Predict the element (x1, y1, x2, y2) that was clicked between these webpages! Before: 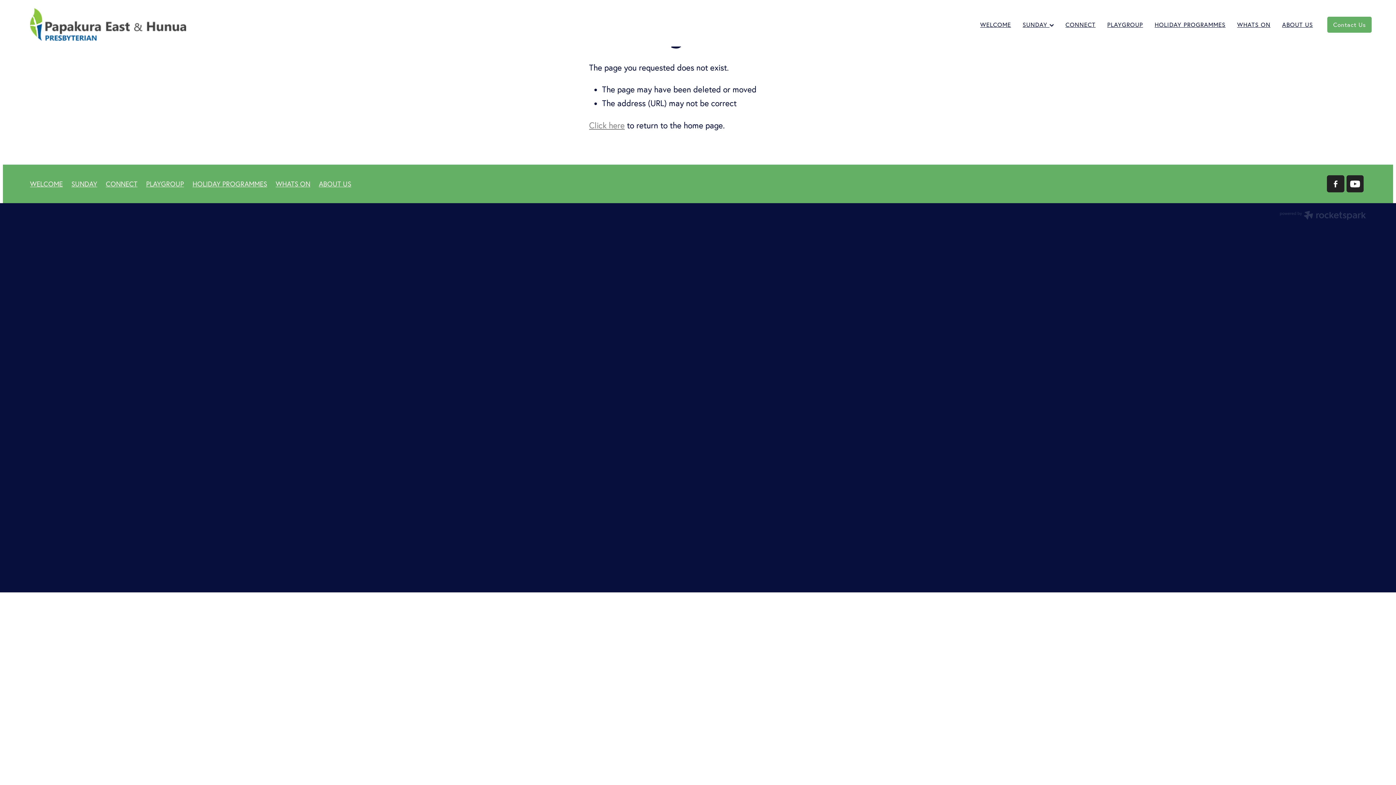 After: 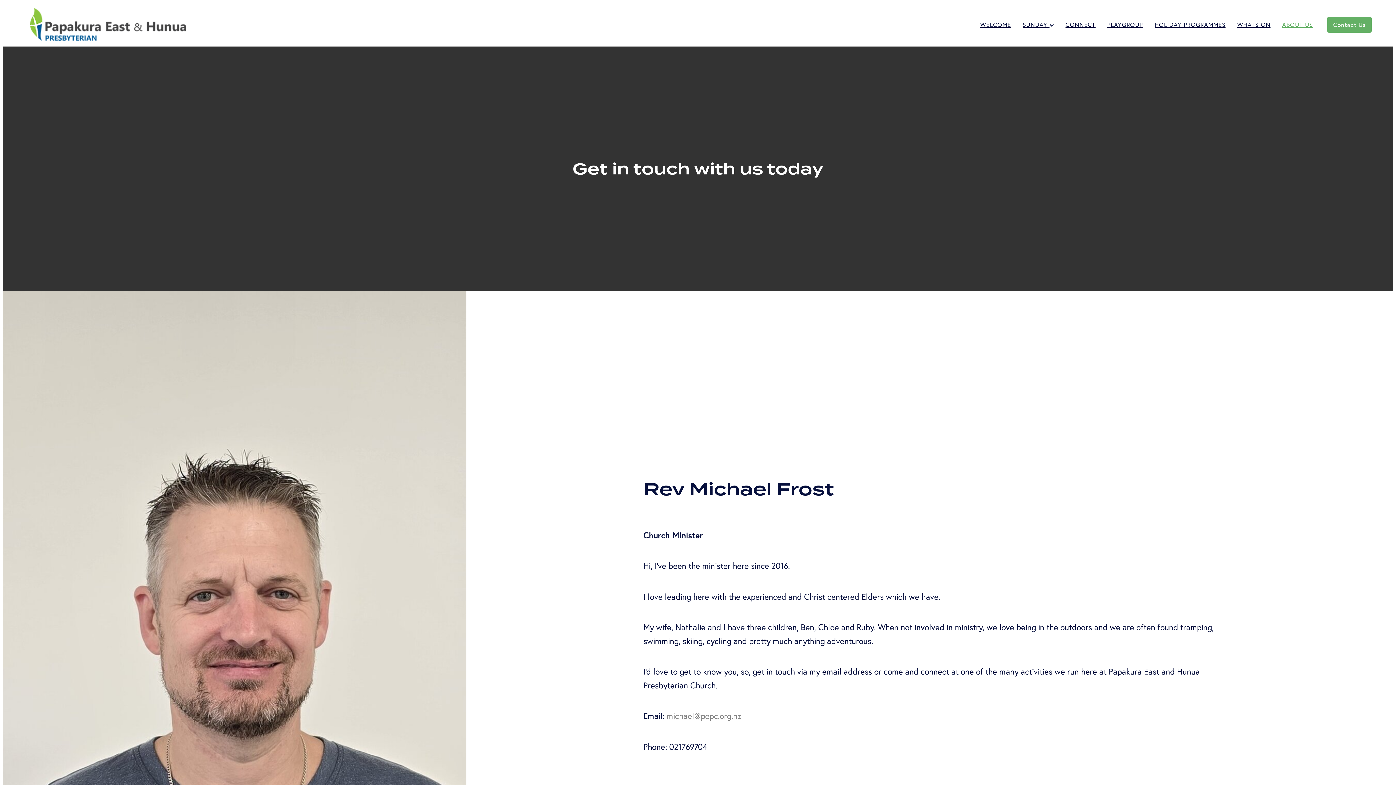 Action: bbox: (314, 164, 355, 203) label: ABOUT US